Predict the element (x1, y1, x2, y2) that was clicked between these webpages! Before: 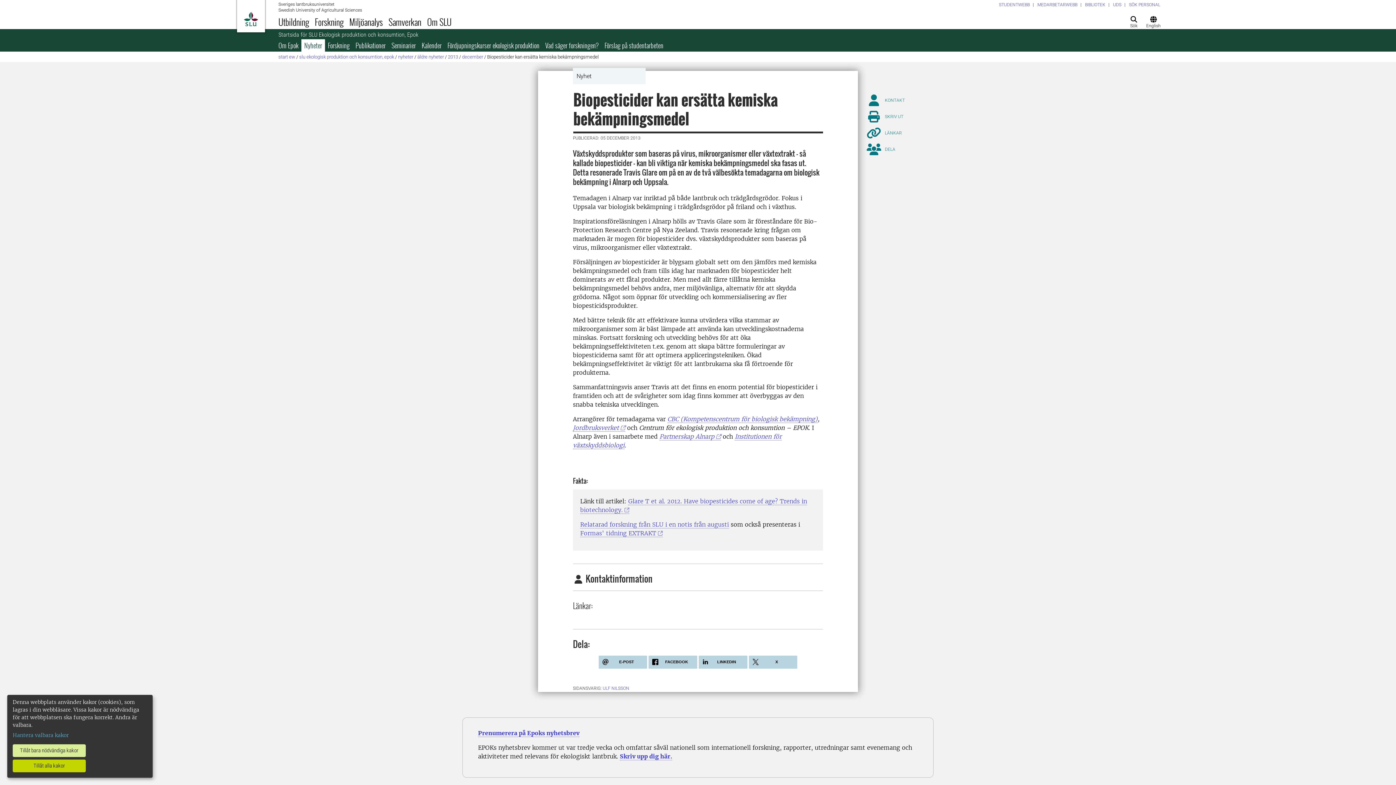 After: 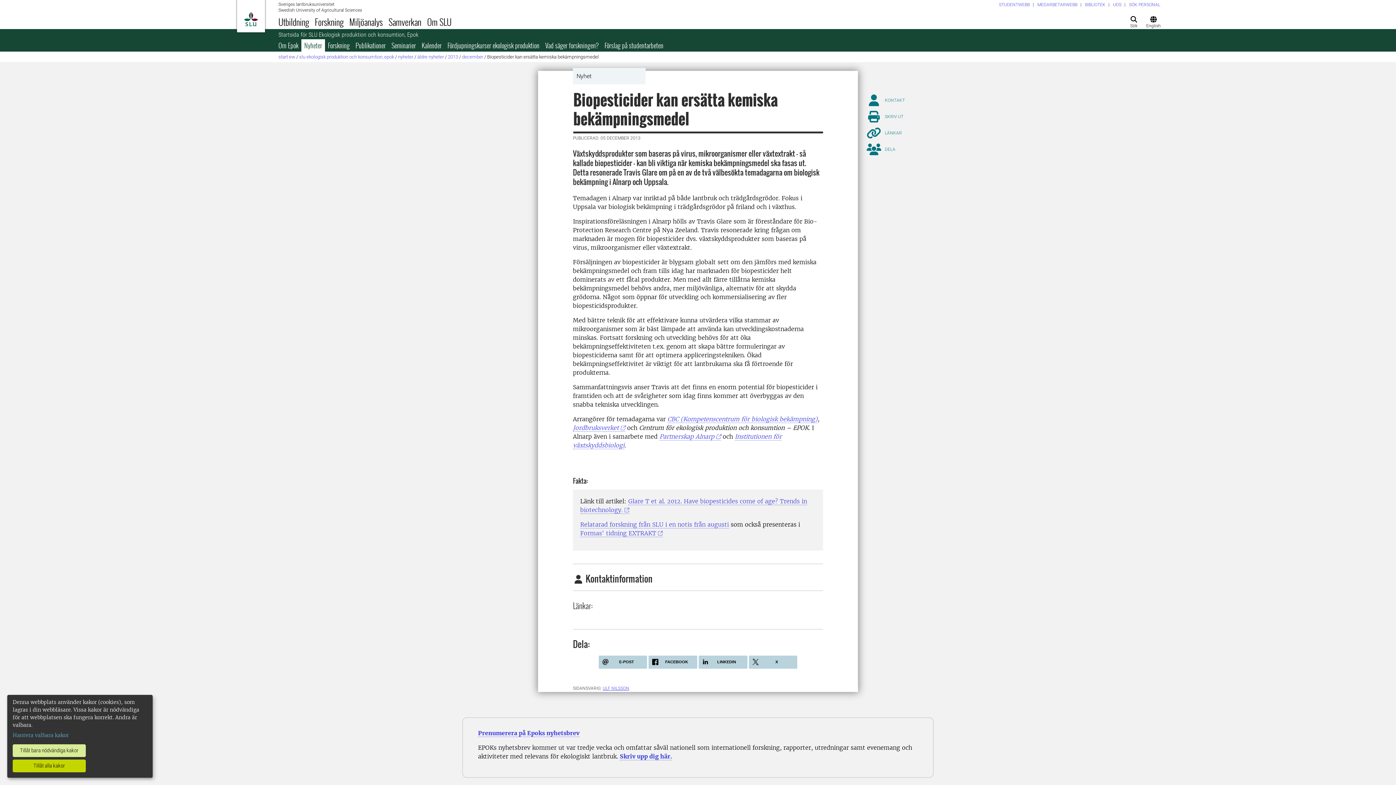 Action: label: ULF NILSSON bbox: (602, 686, 629, 691)